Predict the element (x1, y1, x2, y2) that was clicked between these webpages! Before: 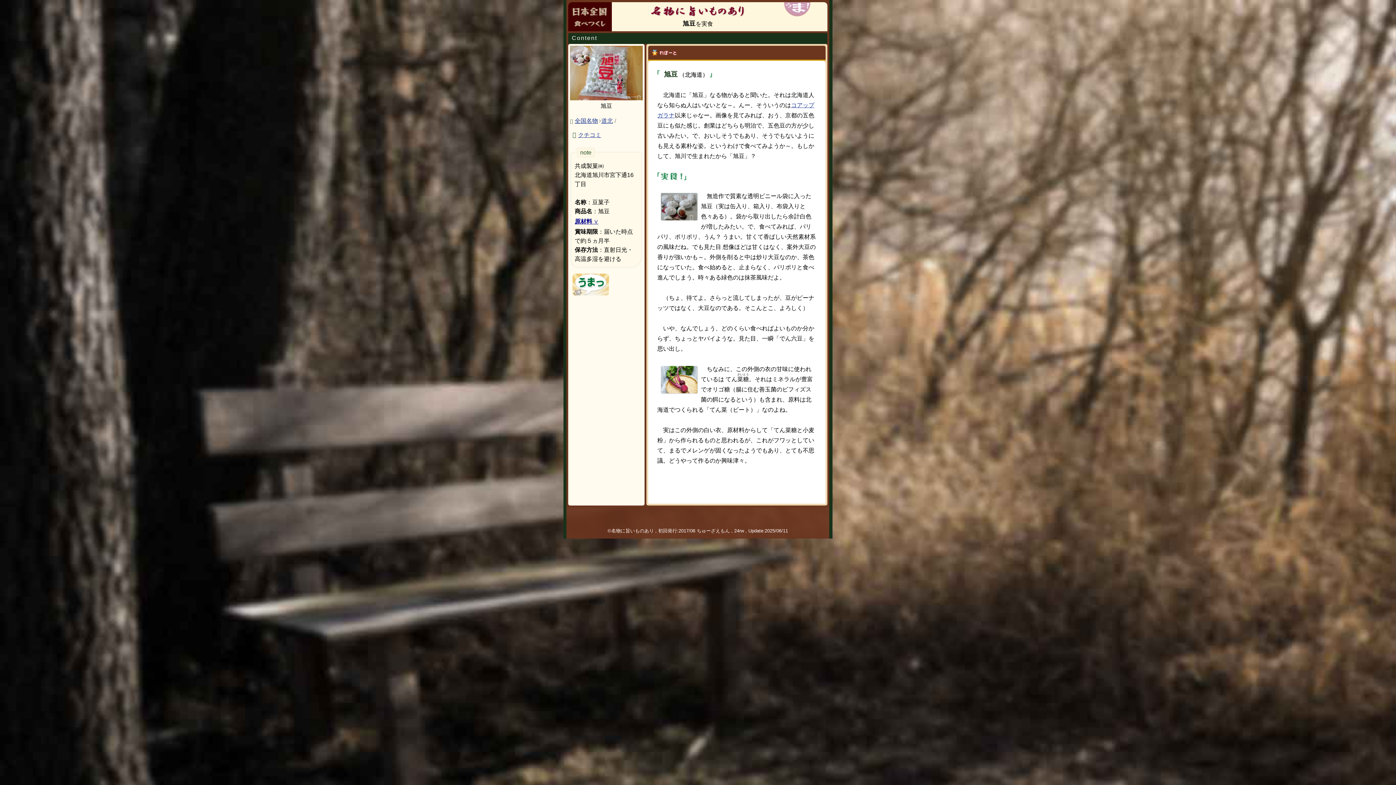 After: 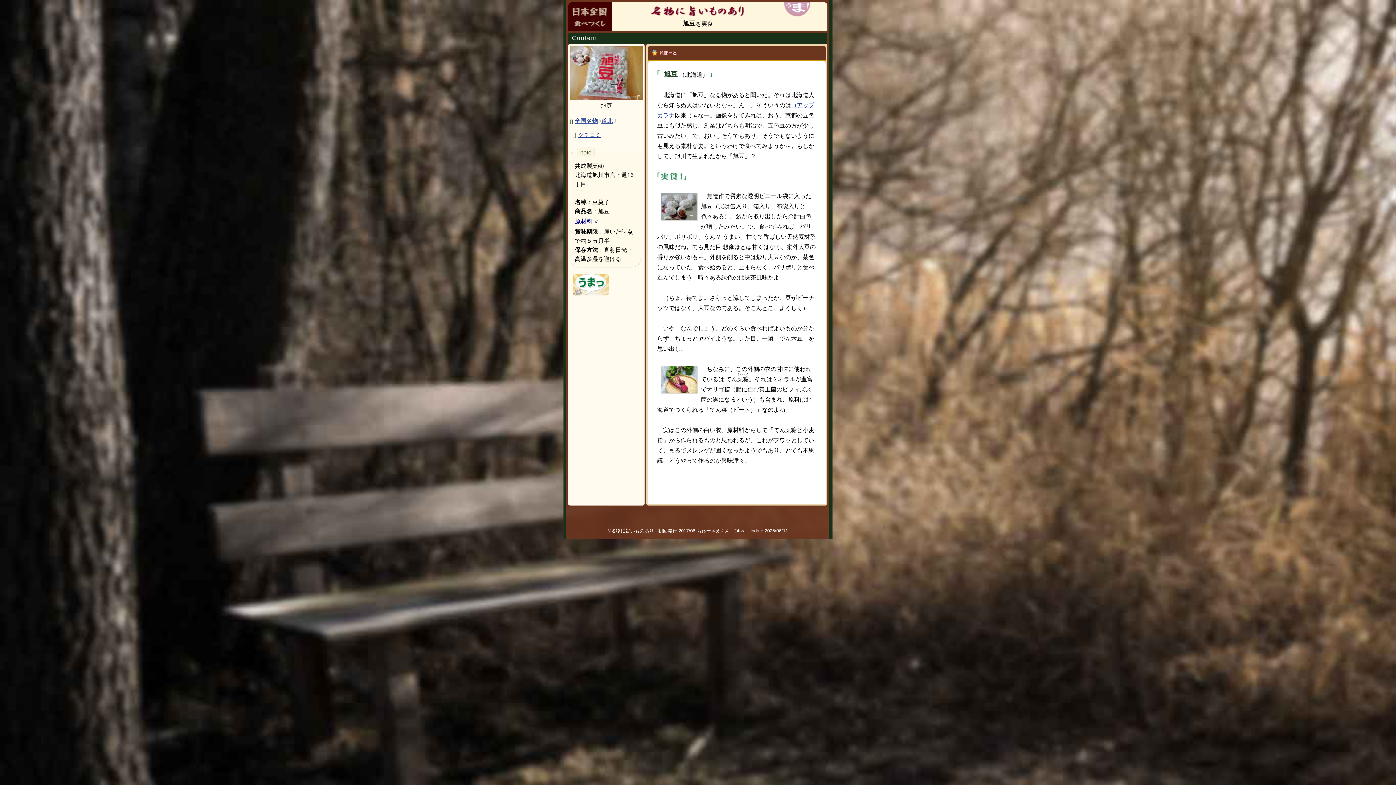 Action: label: クチコミ bbox: (572, 132, 601, 138)